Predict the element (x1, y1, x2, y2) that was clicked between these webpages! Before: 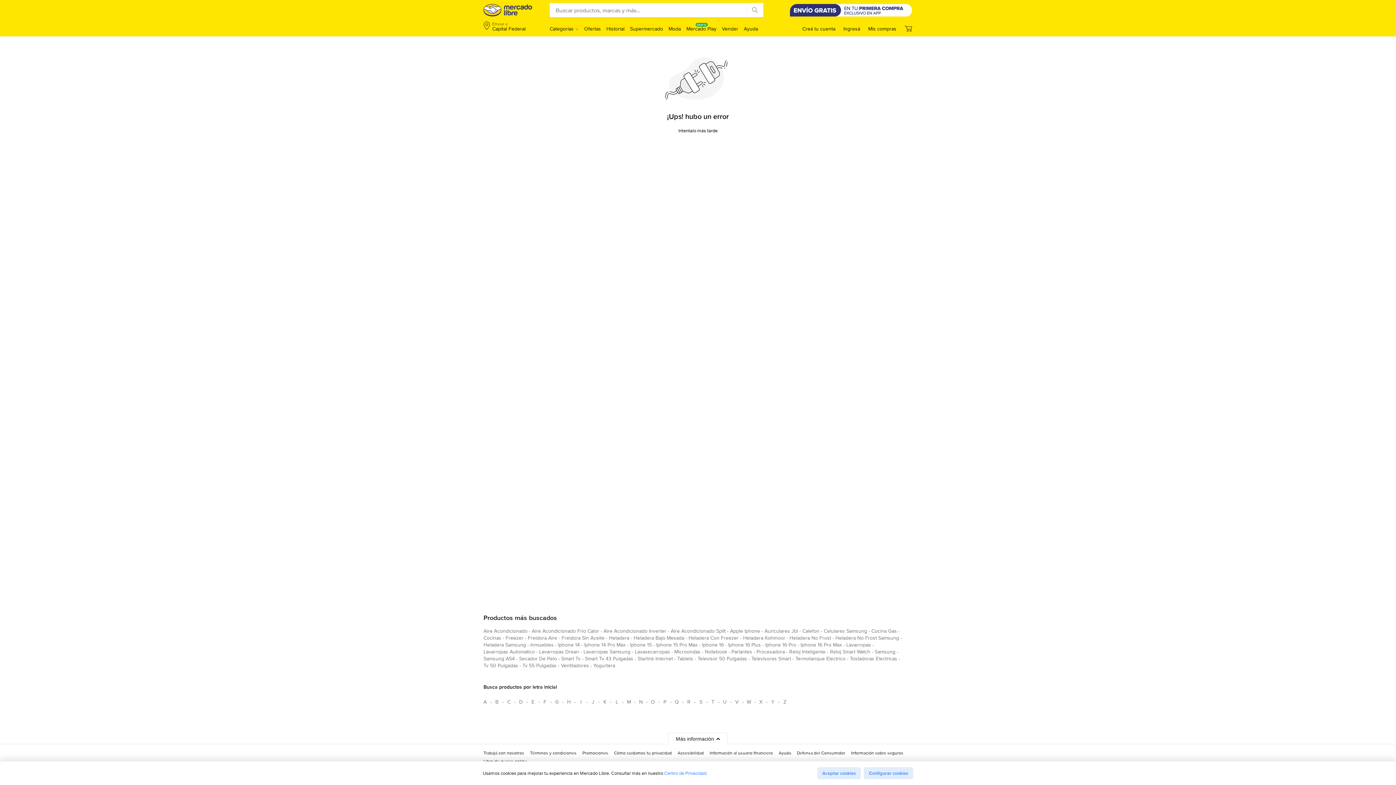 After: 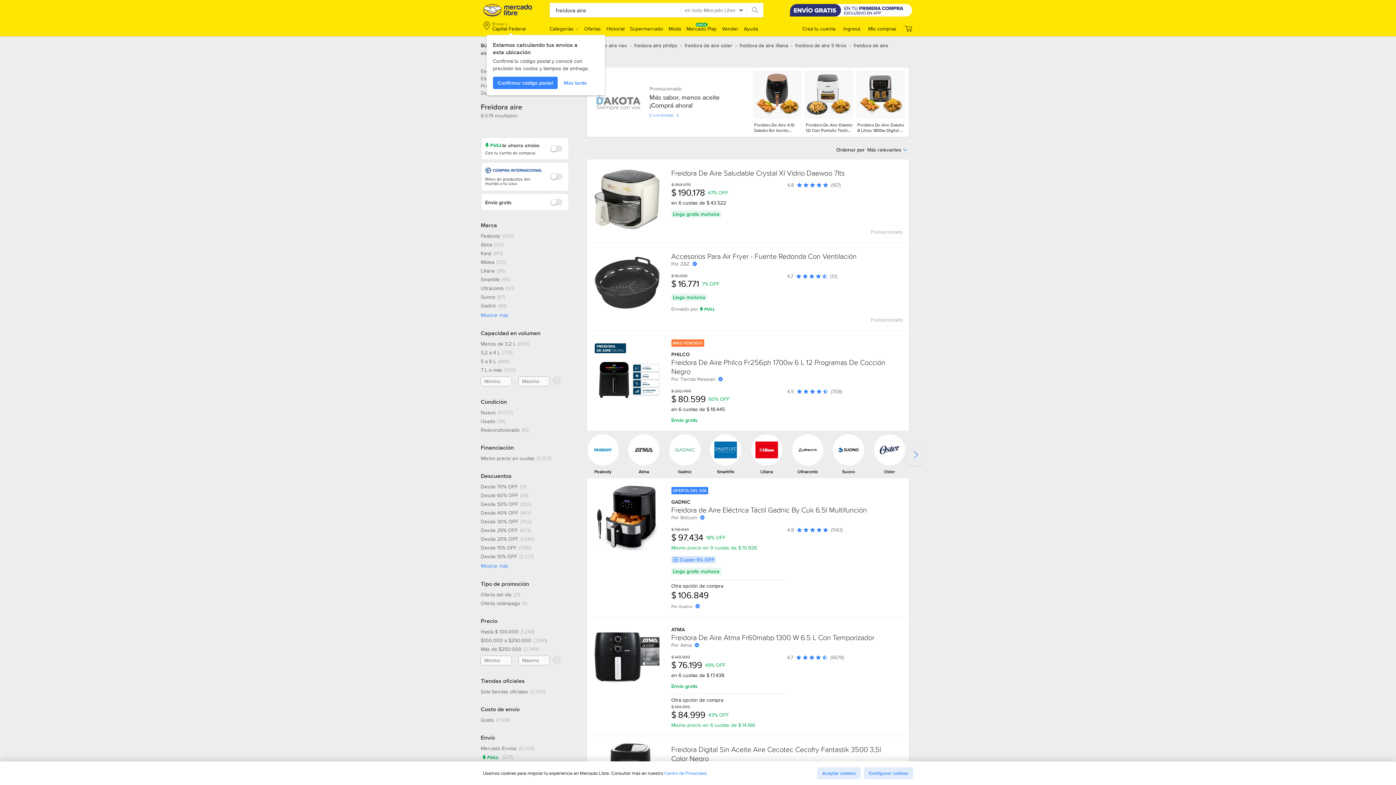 Action: bbox: (528, 634, 557, 644) label: freidora aire